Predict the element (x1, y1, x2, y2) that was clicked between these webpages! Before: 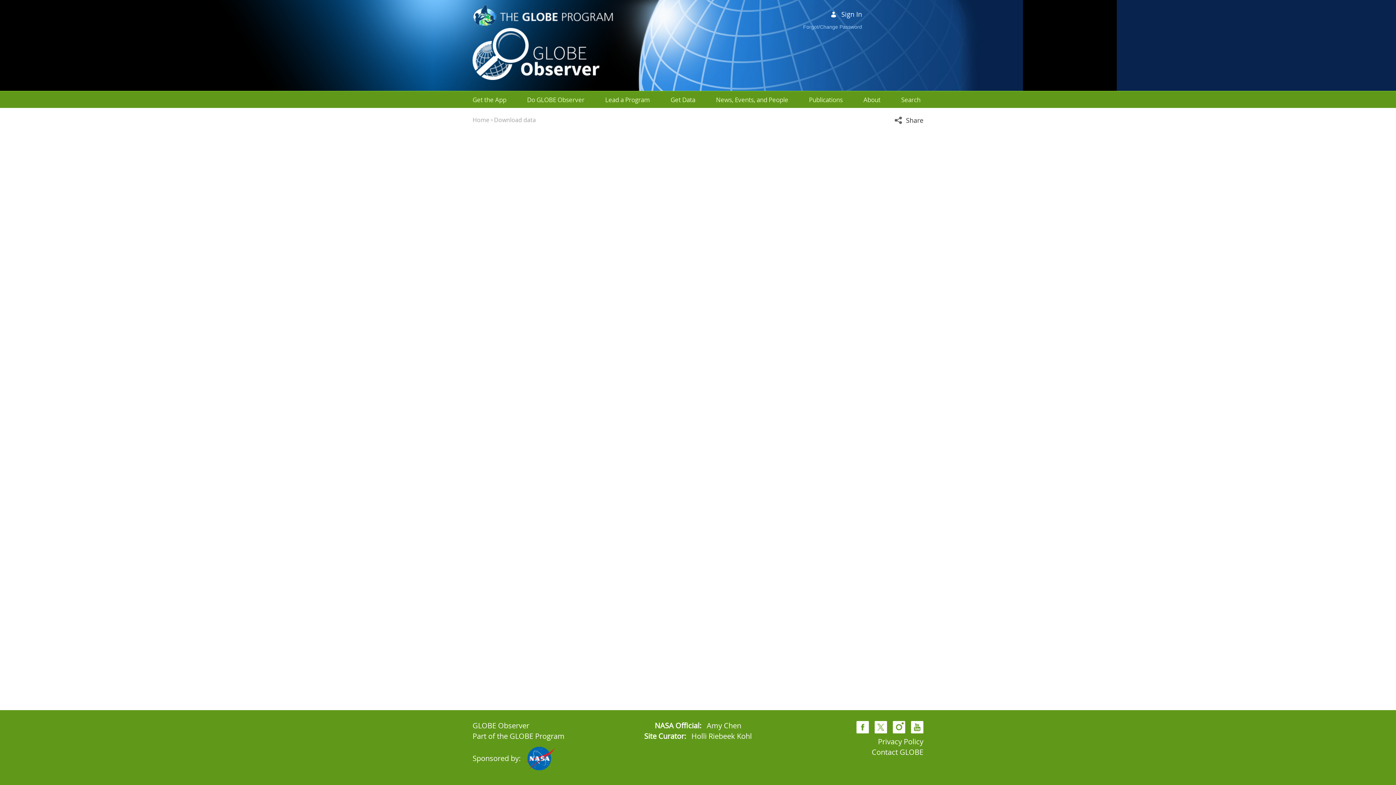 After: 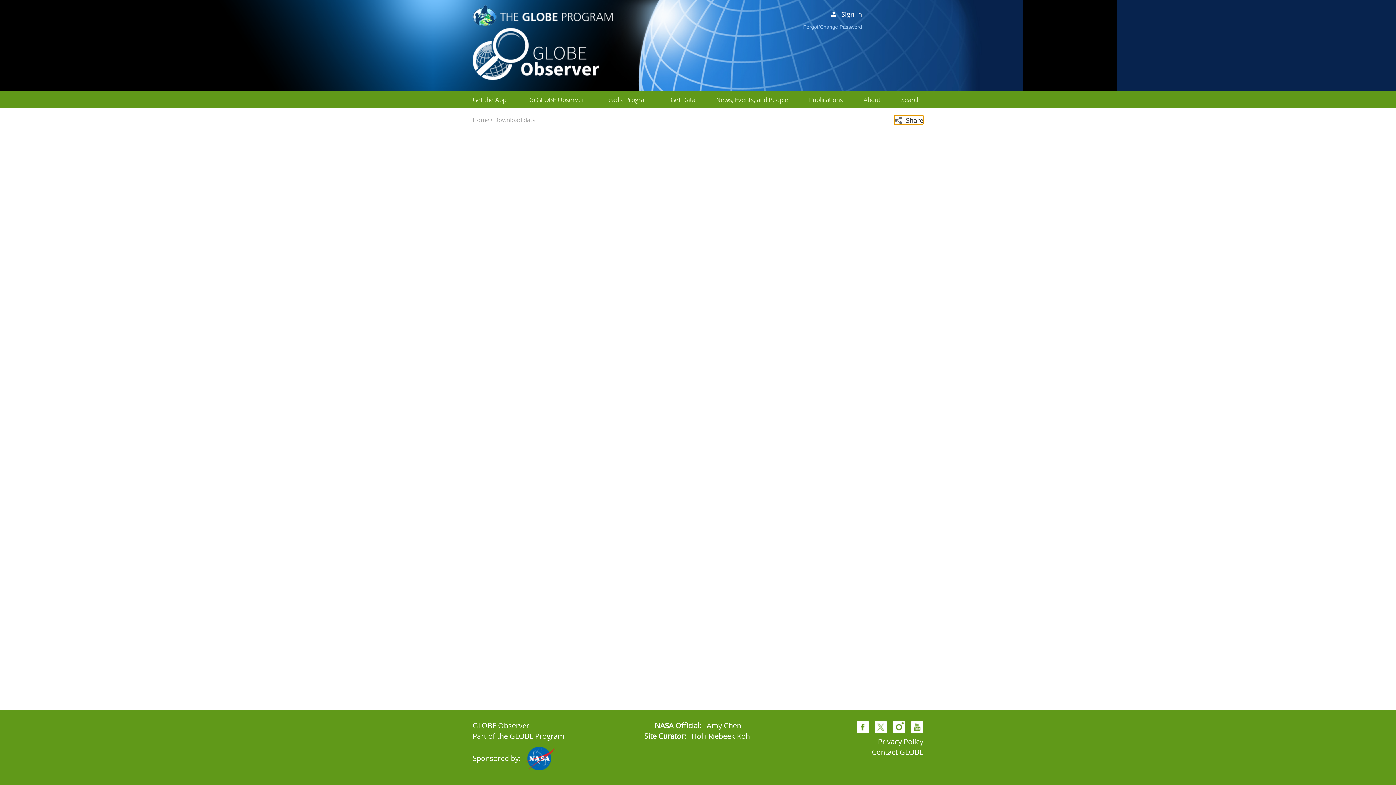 Action: bbox: (894, 115, 923, 124) label: Open social media sharing options menu
 Share